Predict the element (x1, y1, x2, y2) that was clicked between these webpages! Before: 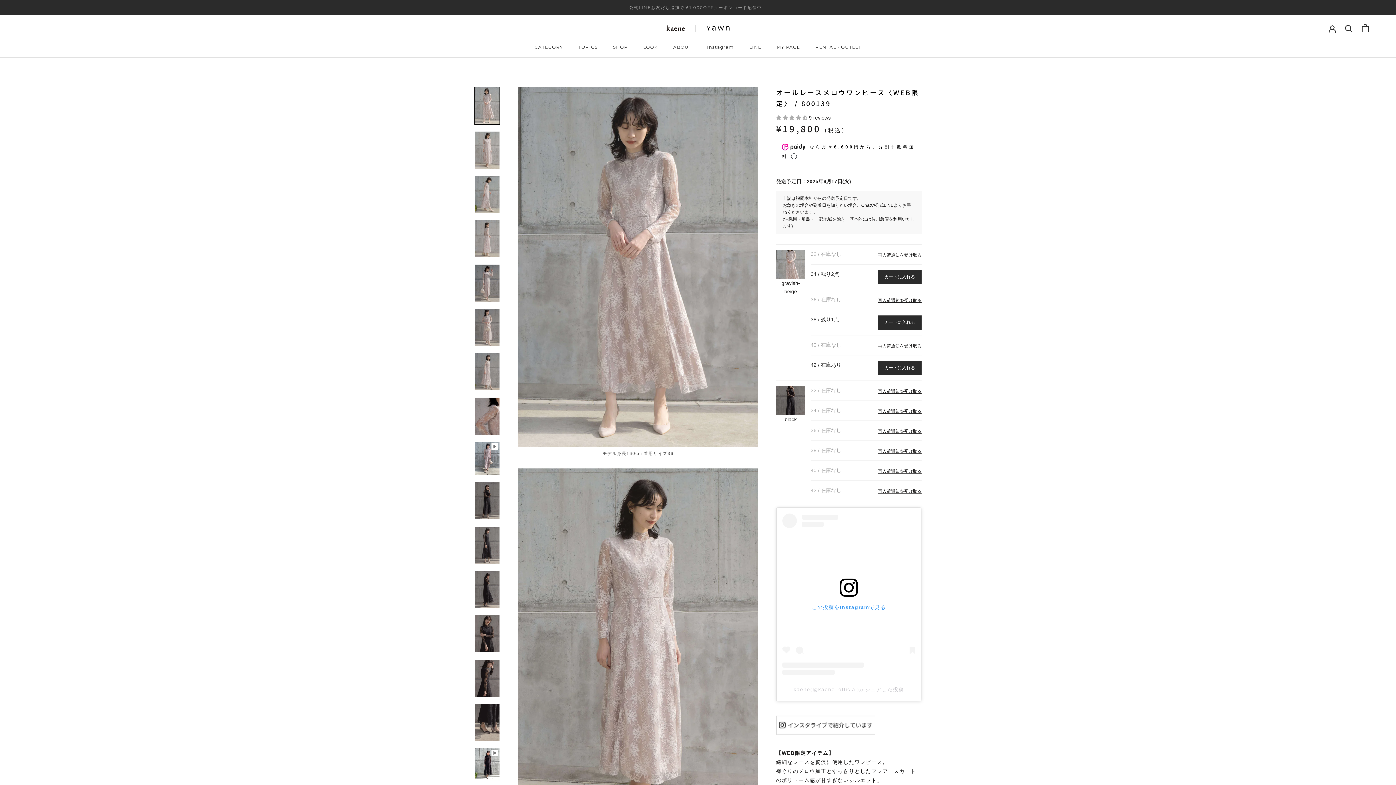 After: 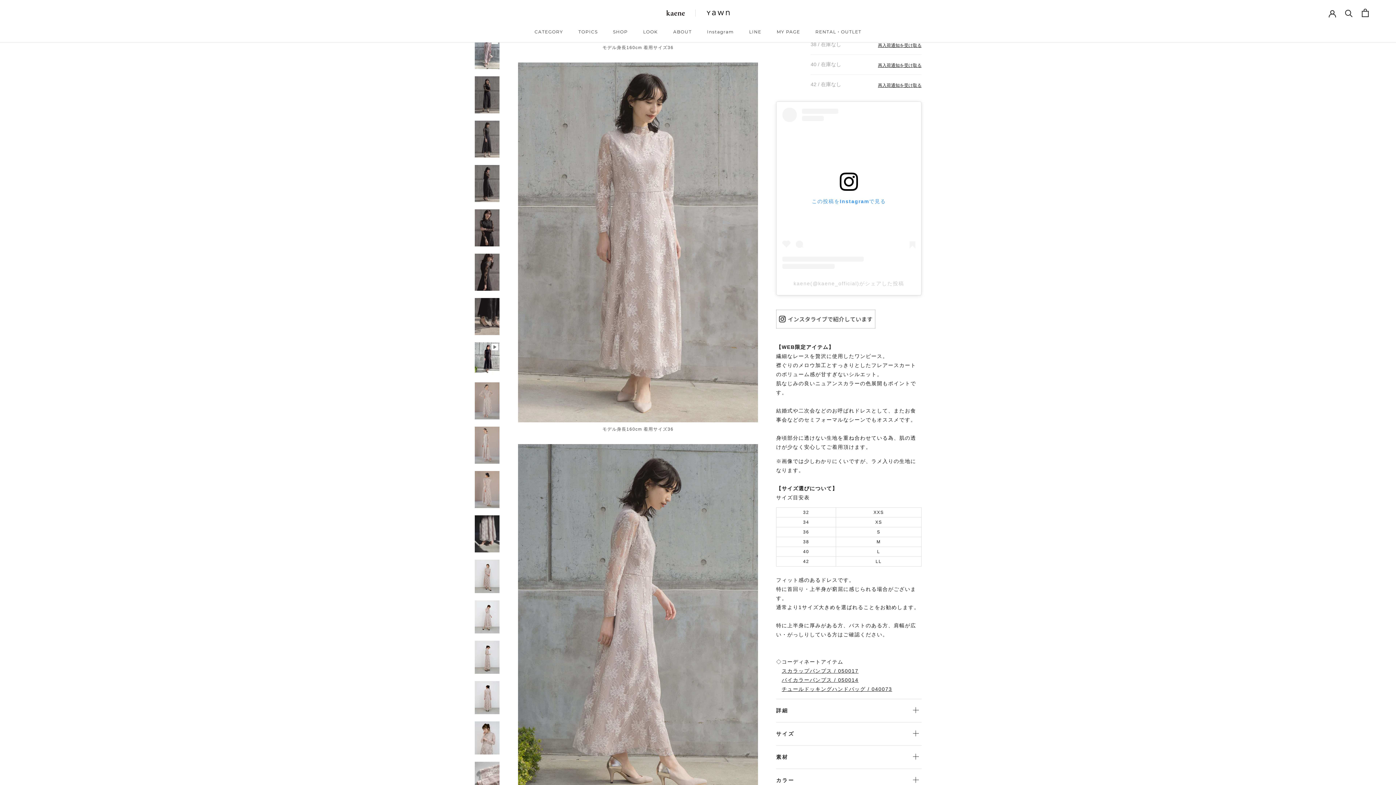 Action: bbox: (474, 131, 500, 169)